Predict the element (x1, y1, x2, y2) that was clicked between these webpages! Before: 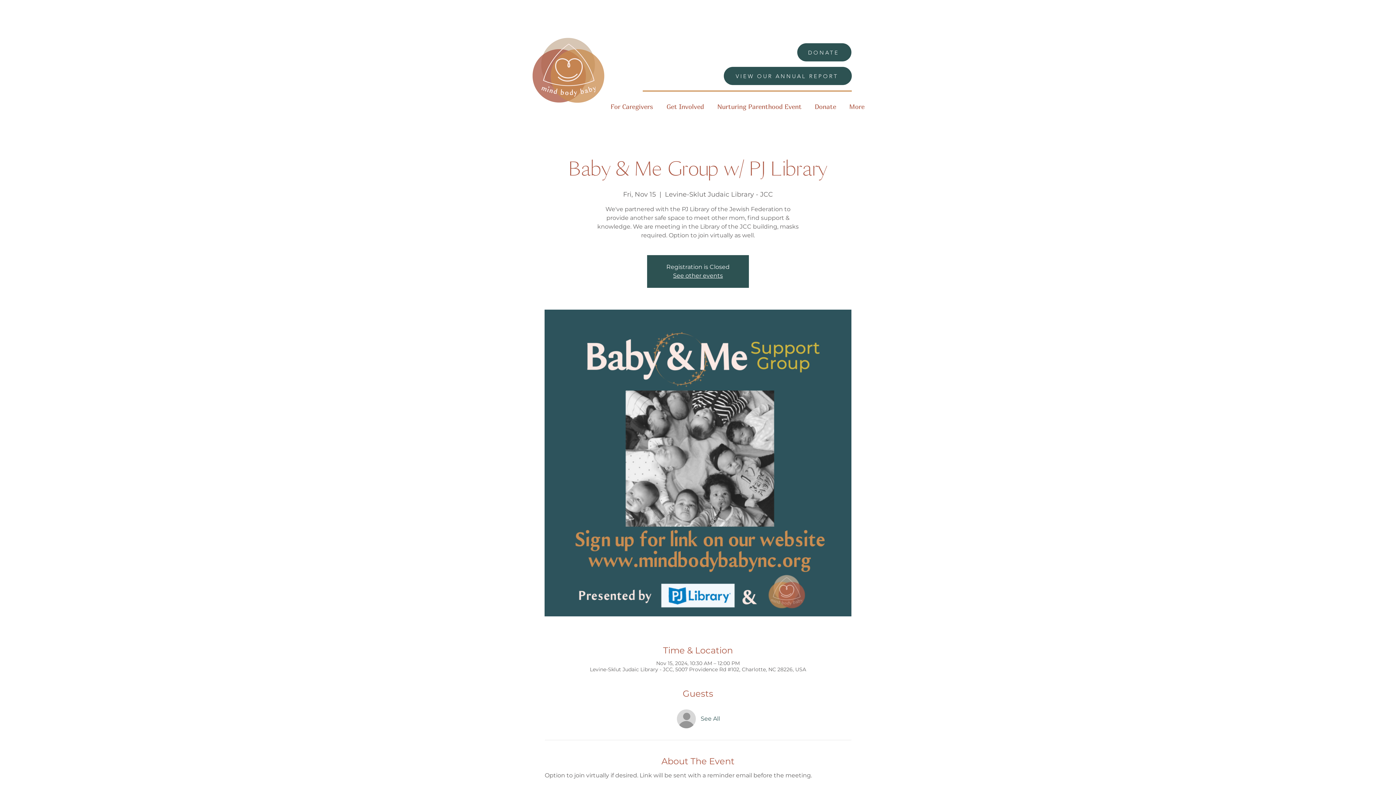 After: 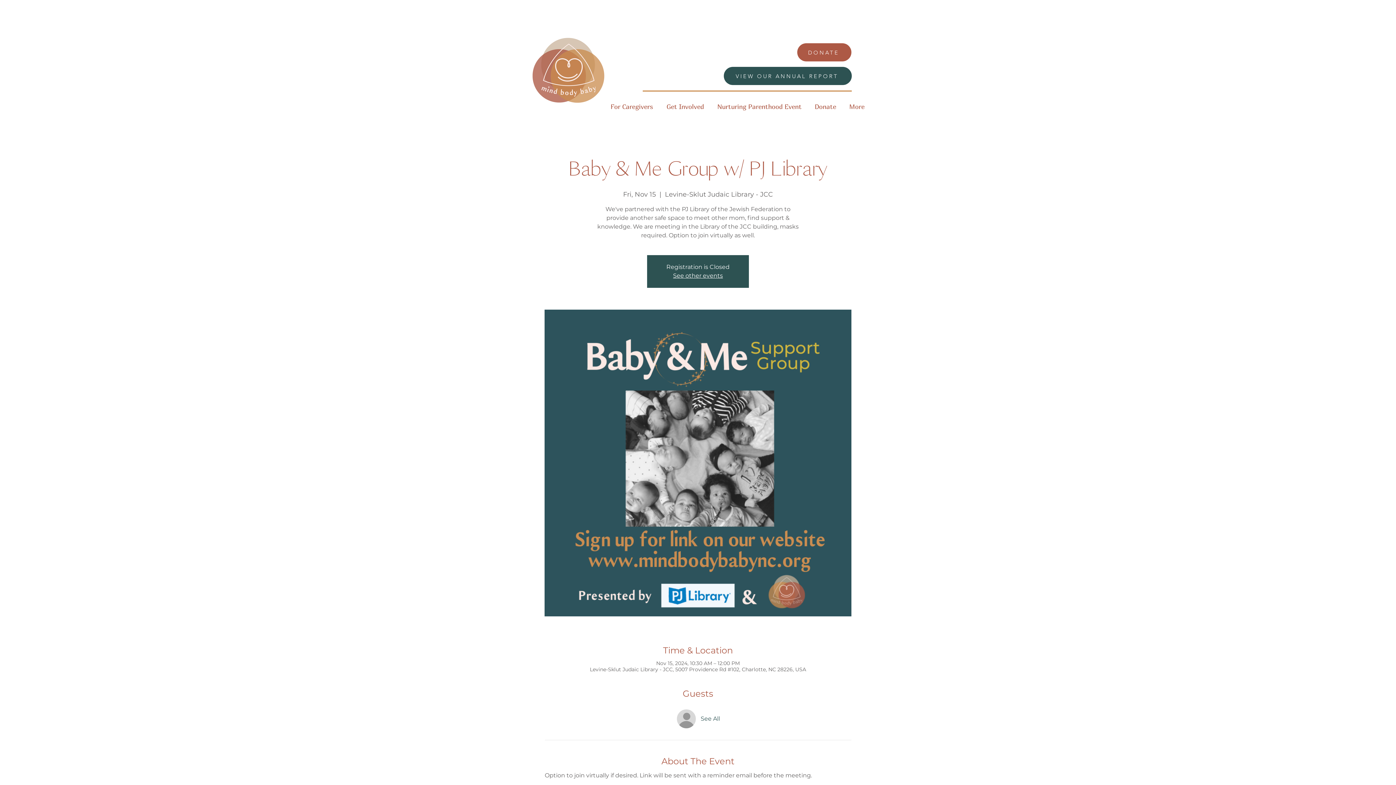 Action: bbox: (797, 43, 851, 61) label: DONATE